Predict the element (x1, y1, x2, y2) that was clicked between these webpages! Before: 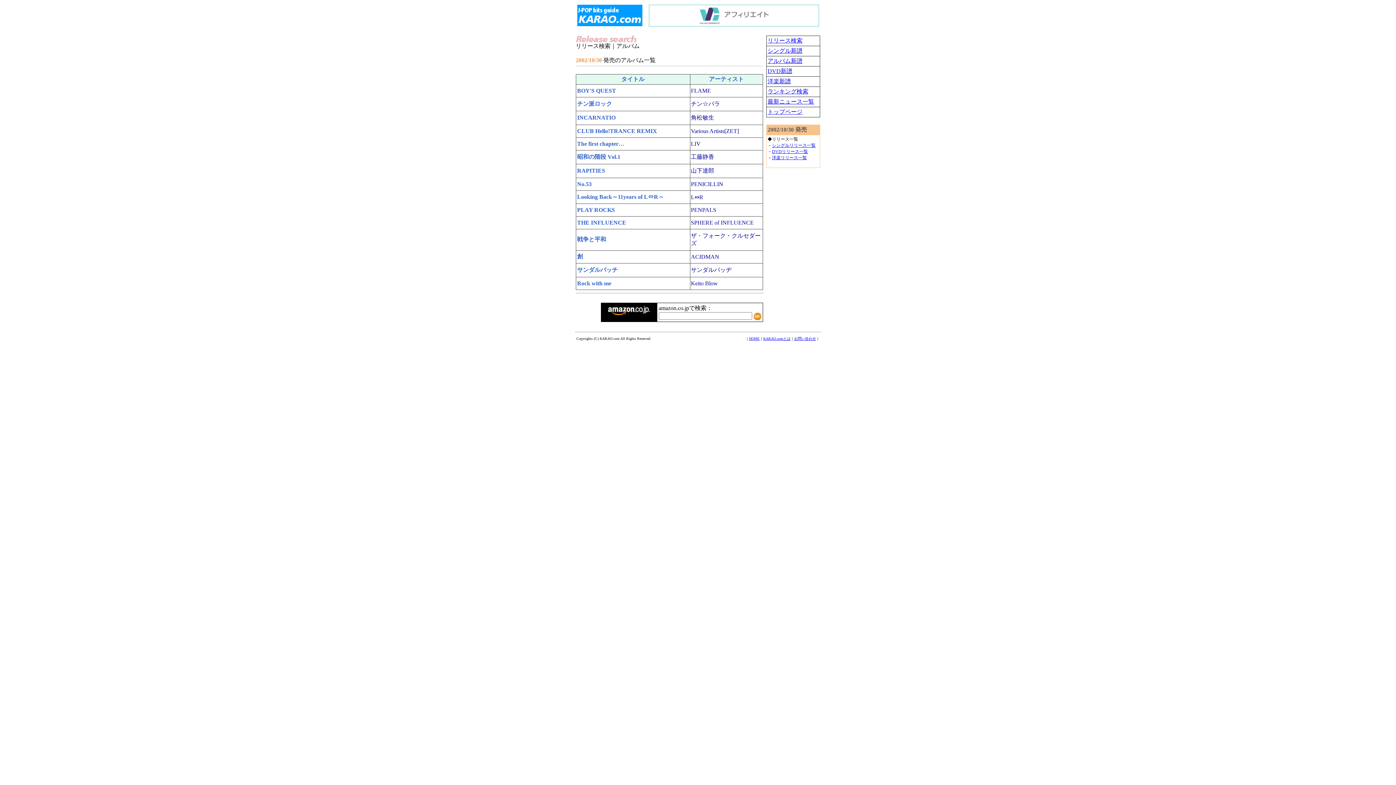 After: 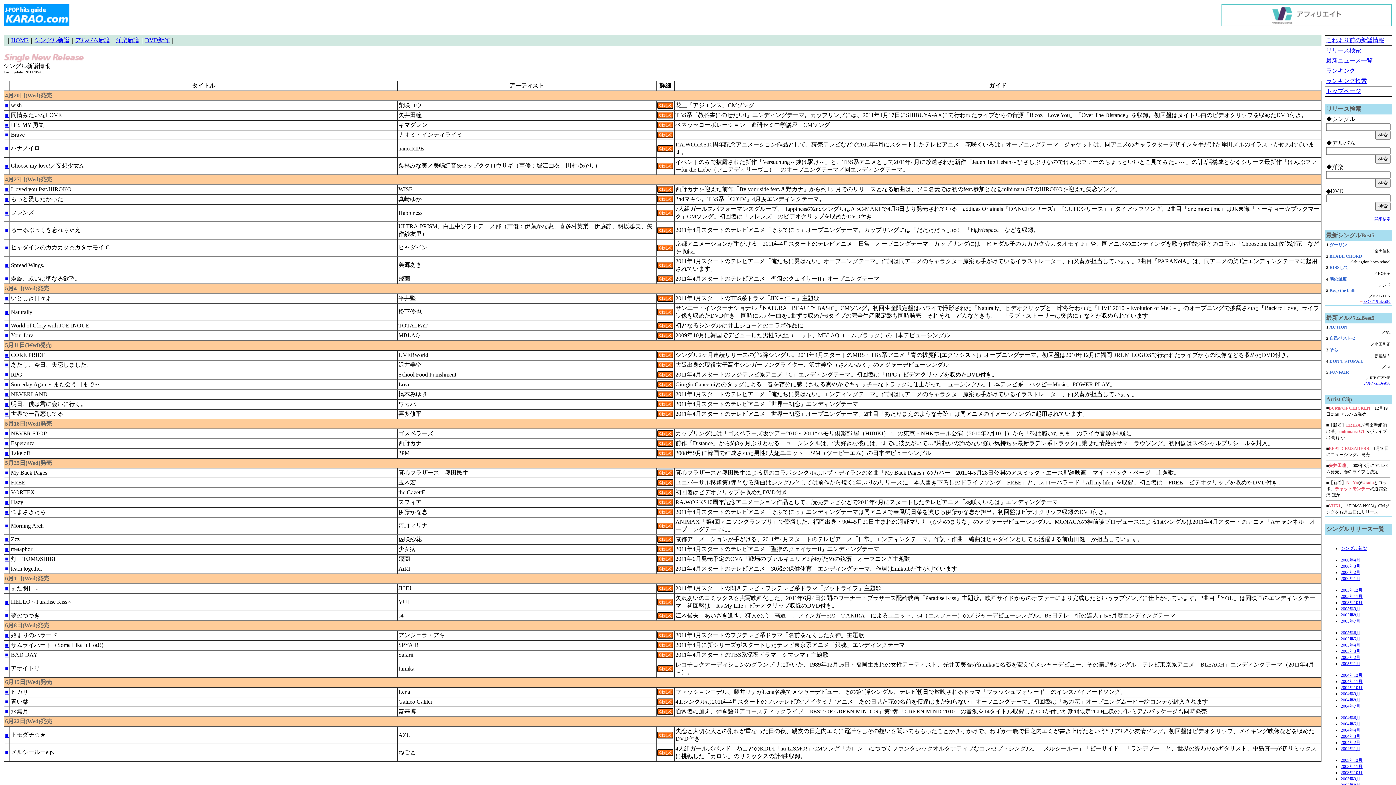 Action: label: シングル新譜 bbox: (767, 47, 802, 53)